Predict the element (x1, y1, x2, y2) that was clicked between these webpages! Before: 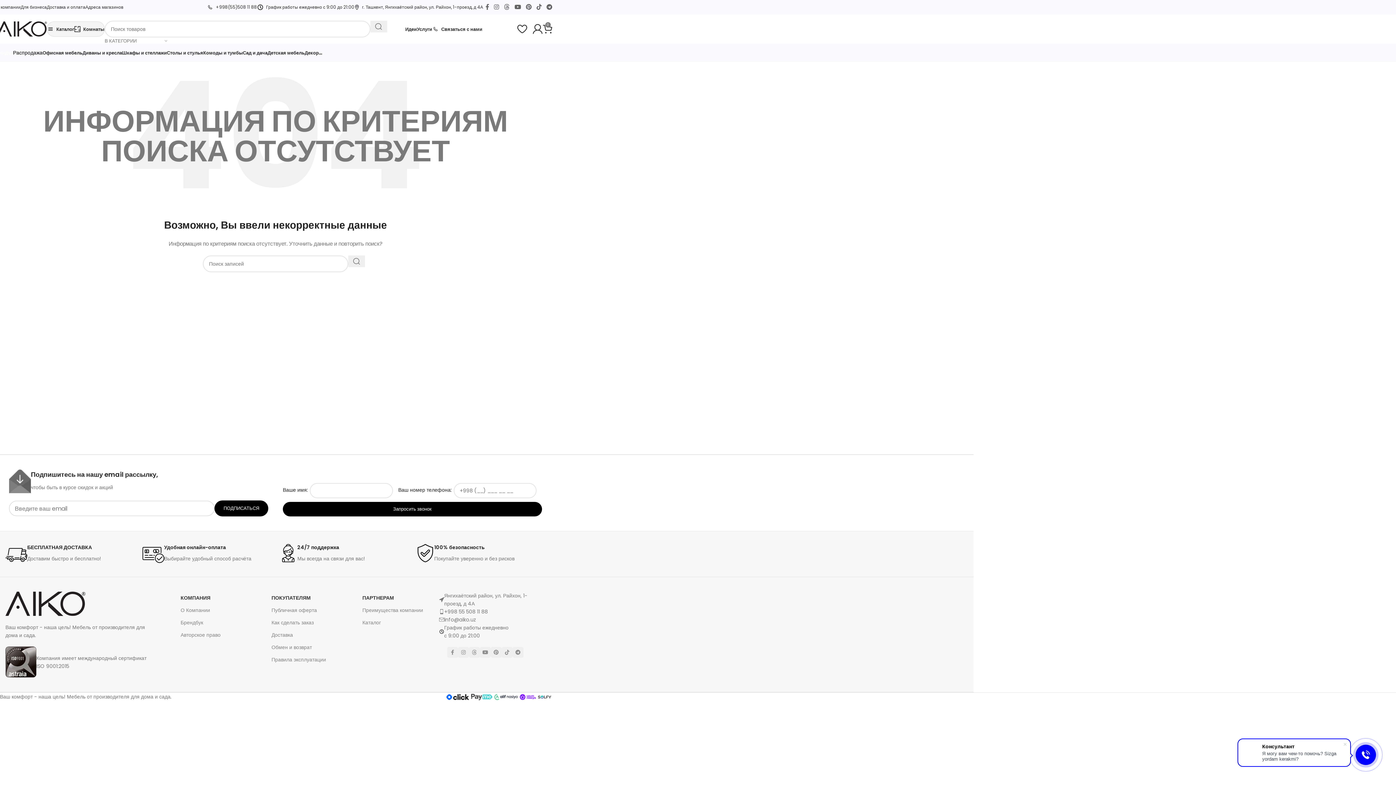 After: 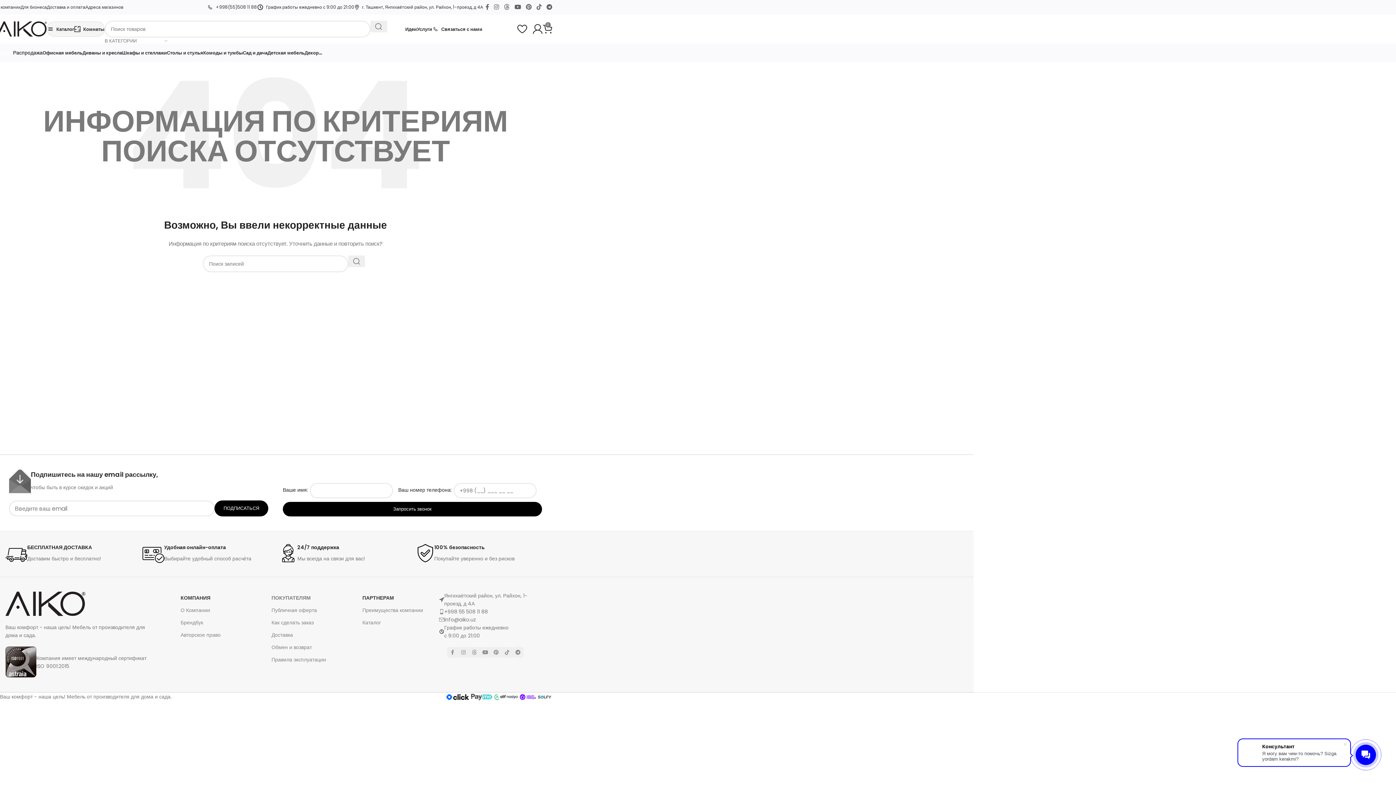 Action: label: ПОКУПАТЕЛЯМ bbox: (271, 592, 355, 604)